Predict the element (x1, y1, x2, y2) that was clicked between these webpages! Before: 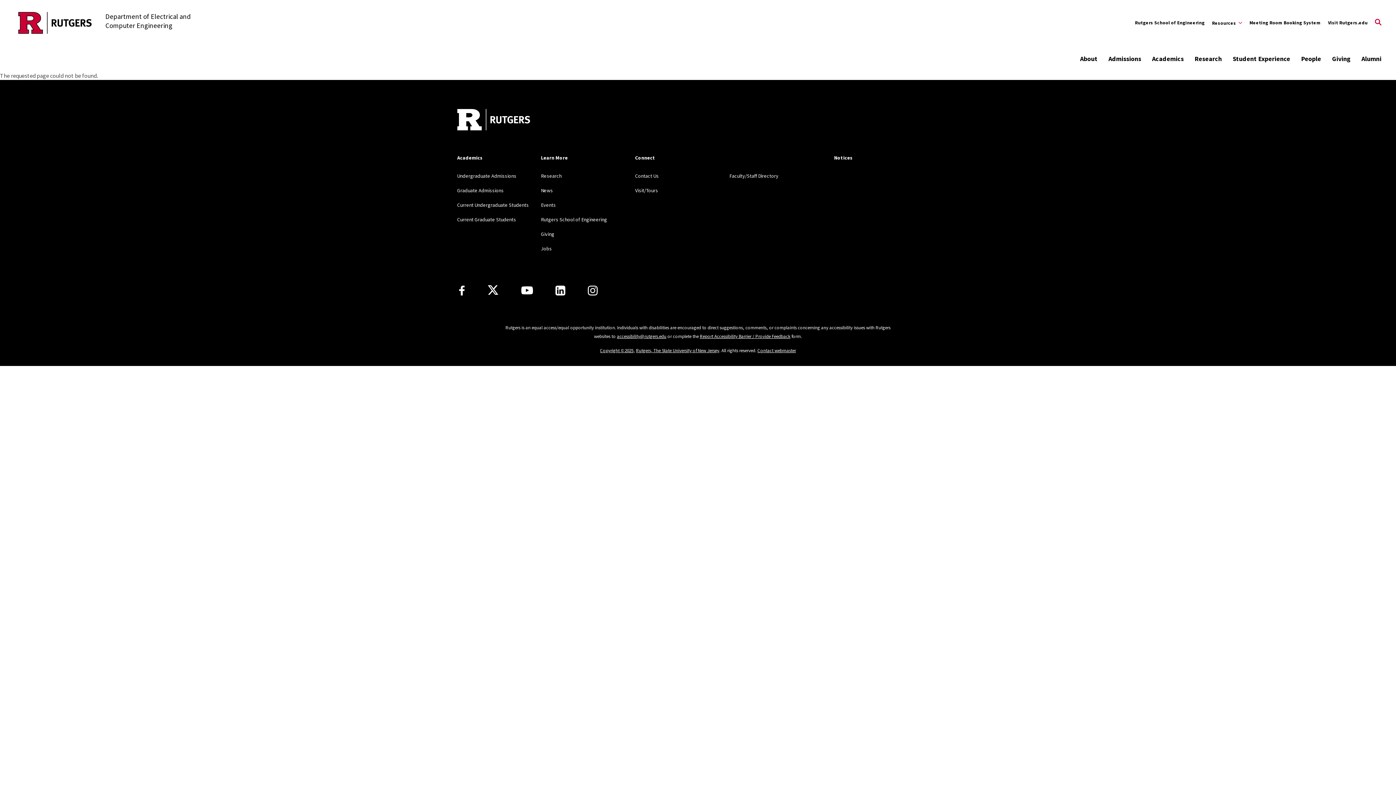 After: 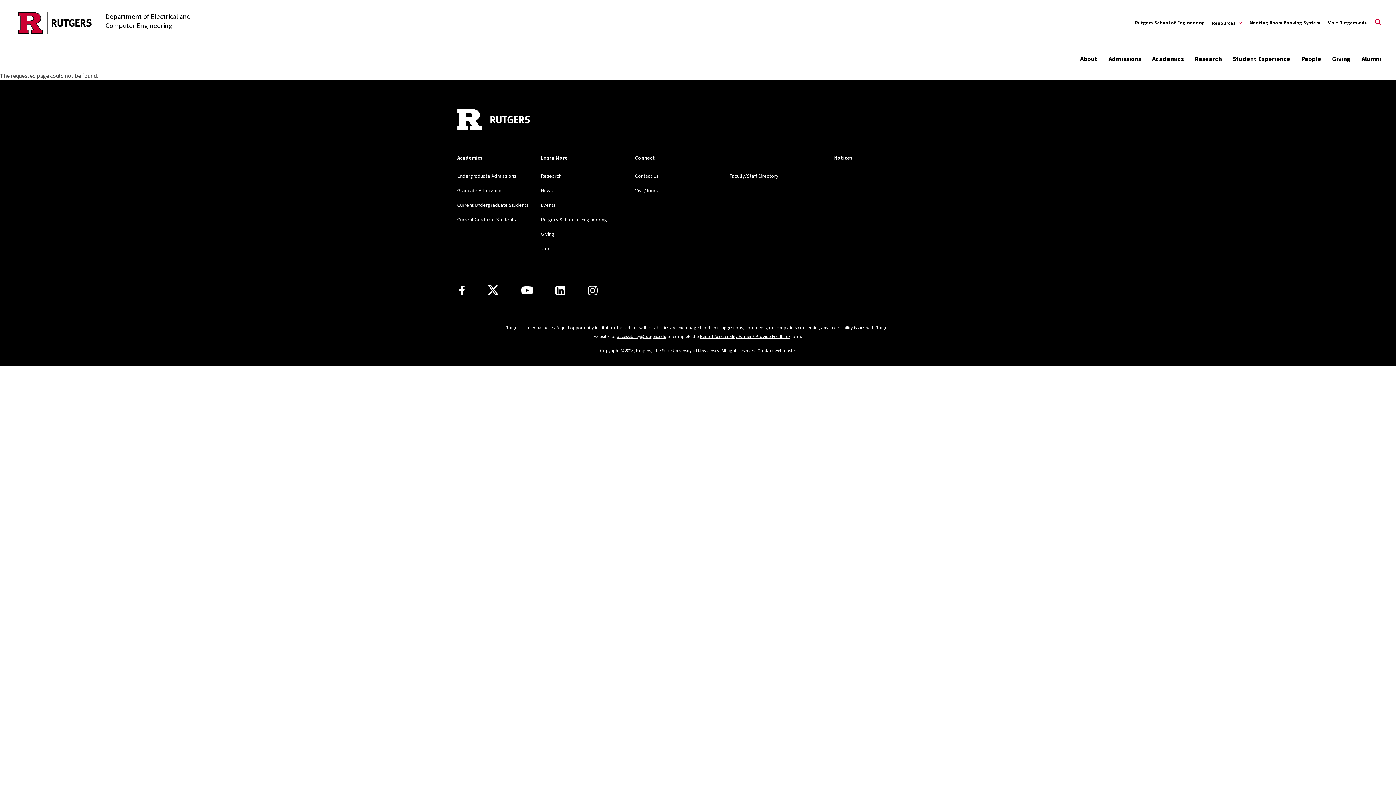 Action: label: Copyright ©2025 bbox: (600, 347, 633, 353)